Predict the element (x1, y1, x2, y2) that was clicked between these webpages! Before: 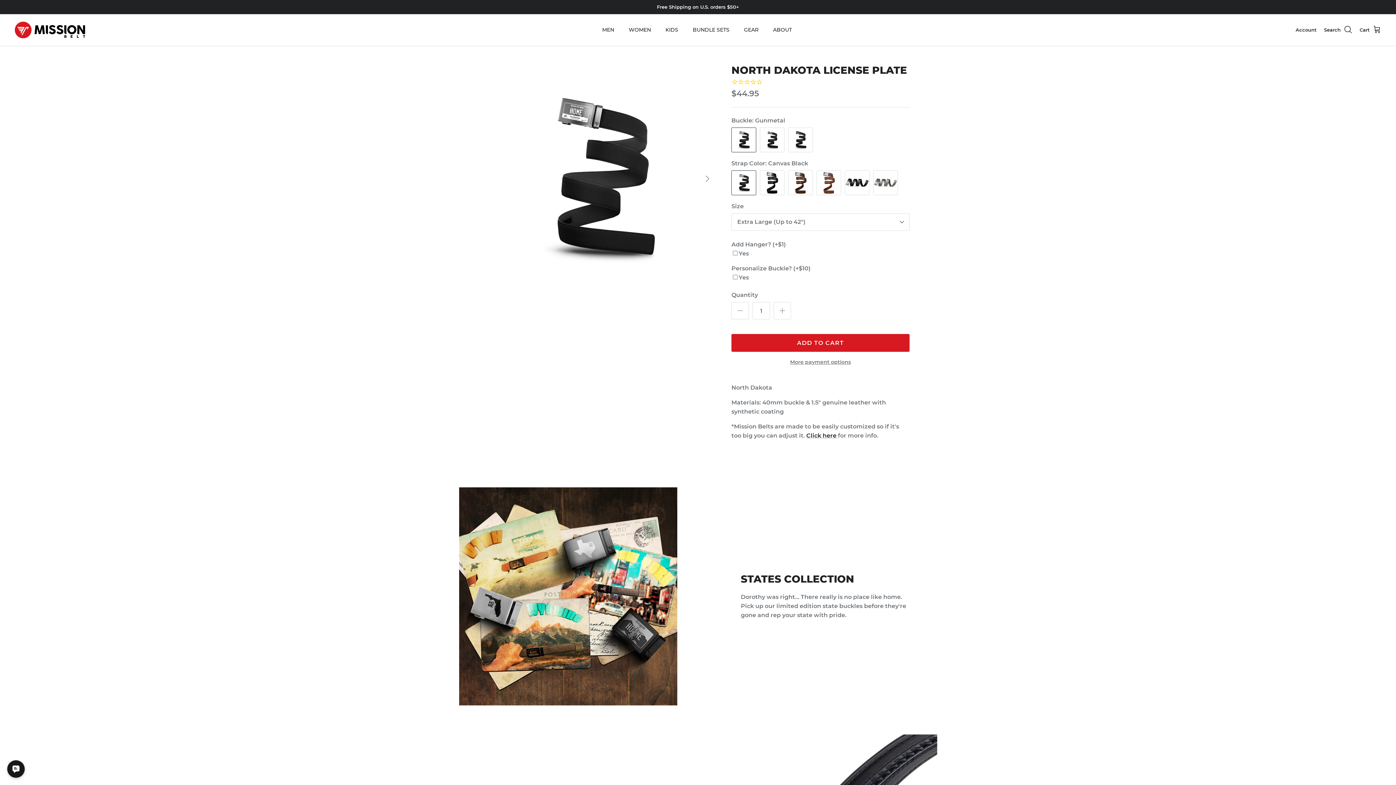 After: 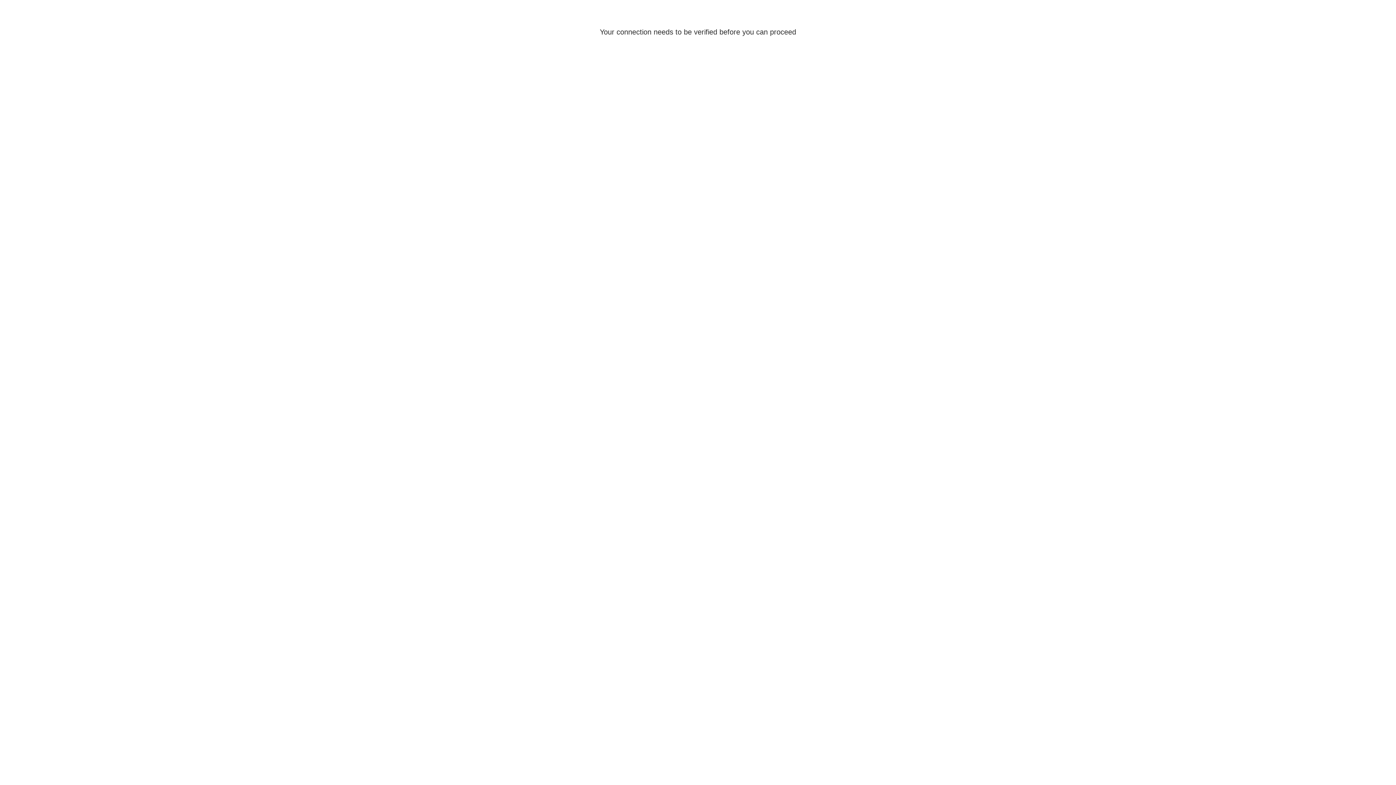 Action: label: Account bbox: (1296, 26, 1317, 33)